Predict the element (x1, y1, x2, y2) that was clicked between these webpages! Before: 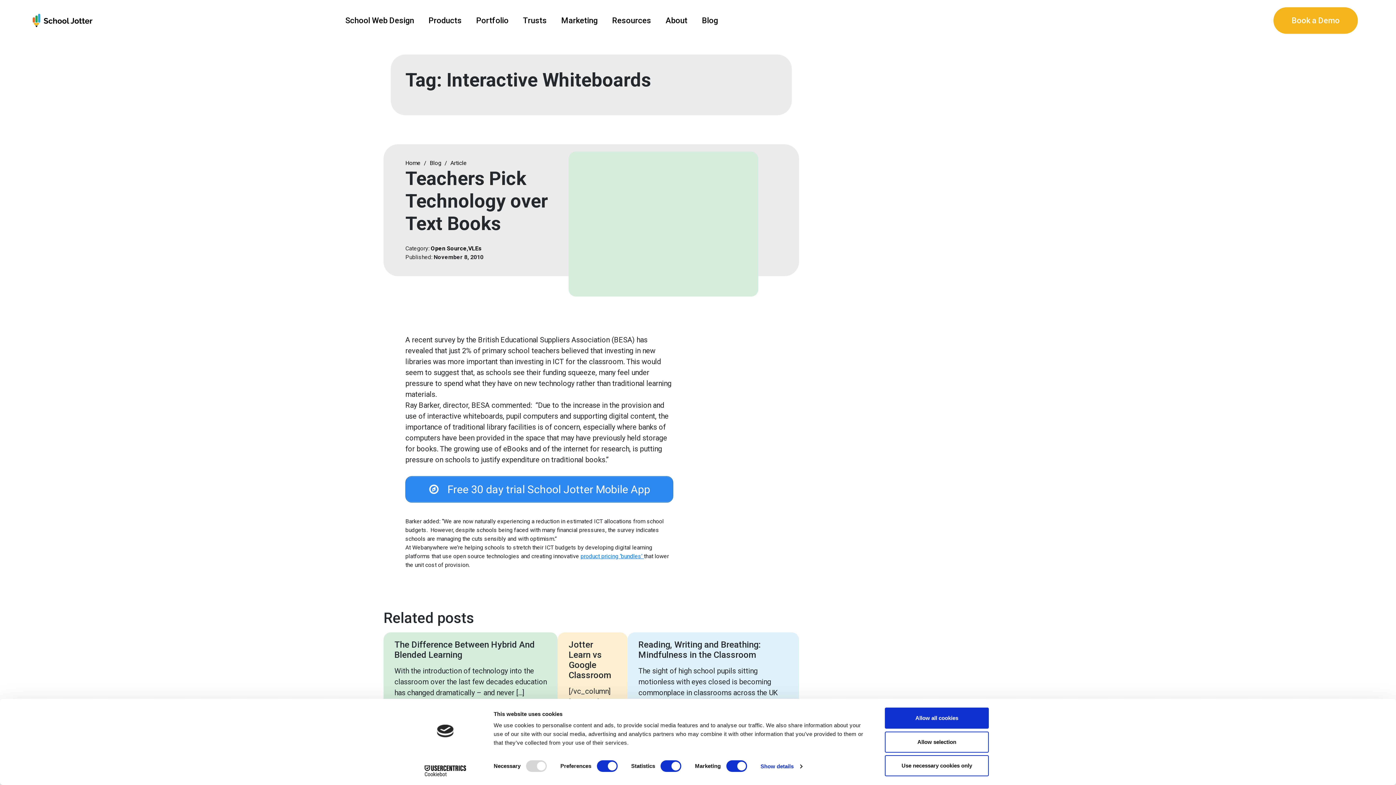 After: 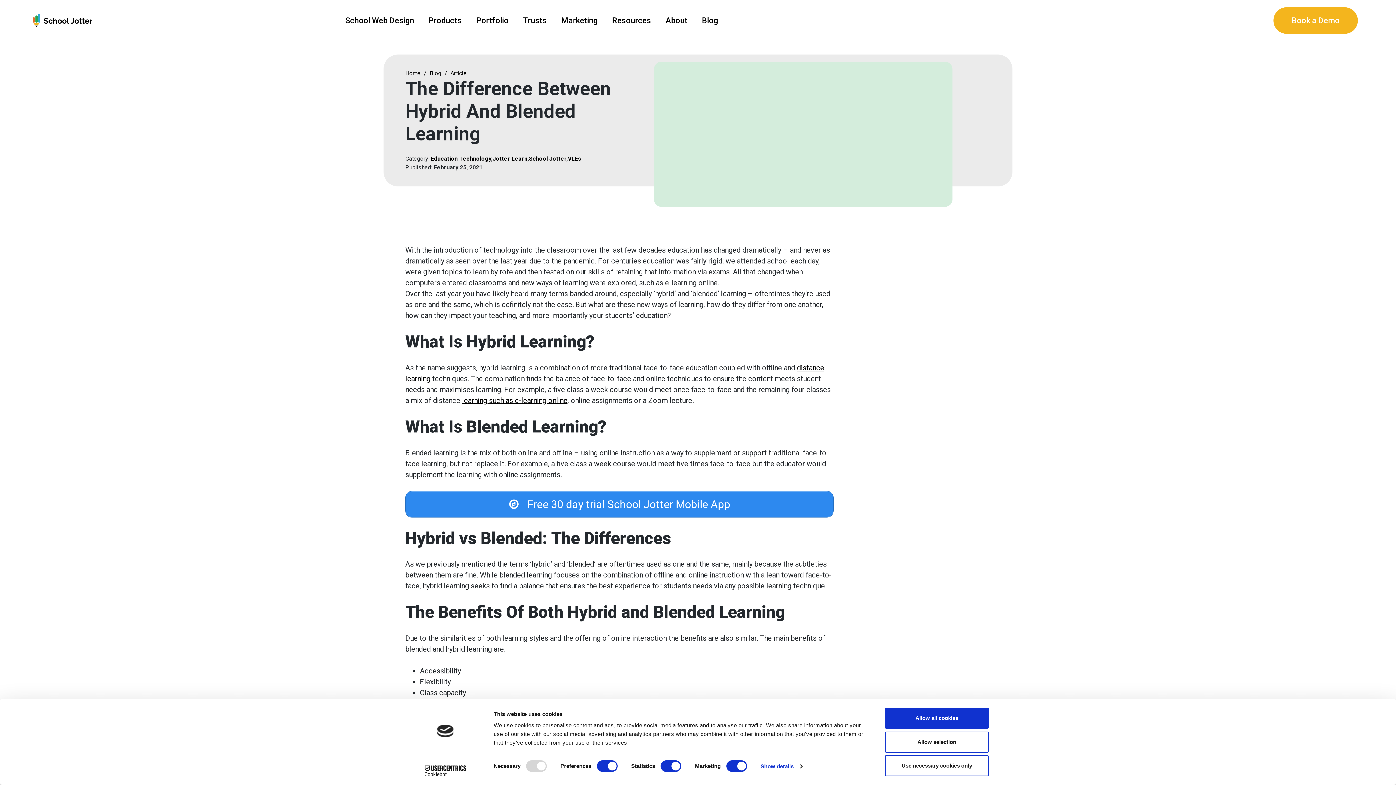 Action: label: The Difference Between Hybrid And Blended Learning bbox: (394, 640, 547, 660)